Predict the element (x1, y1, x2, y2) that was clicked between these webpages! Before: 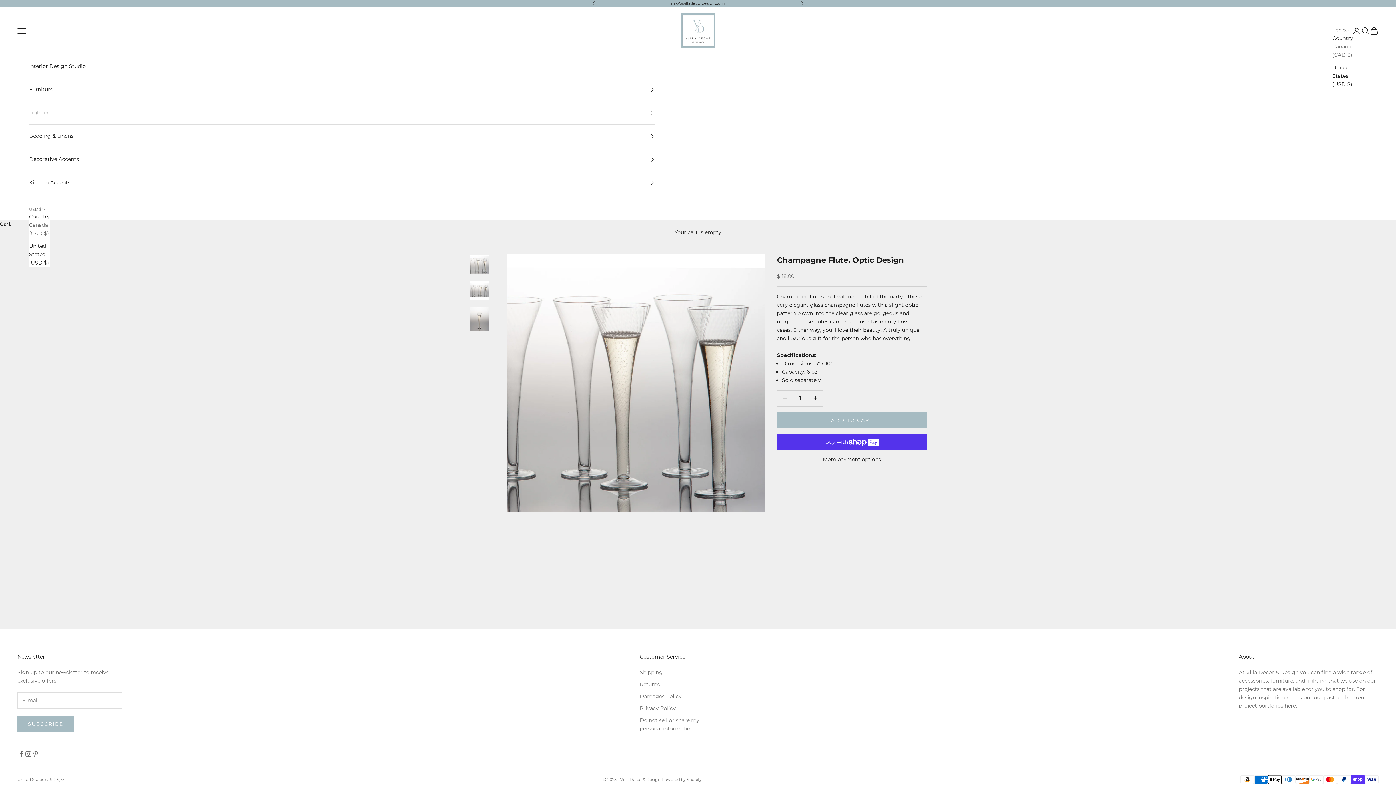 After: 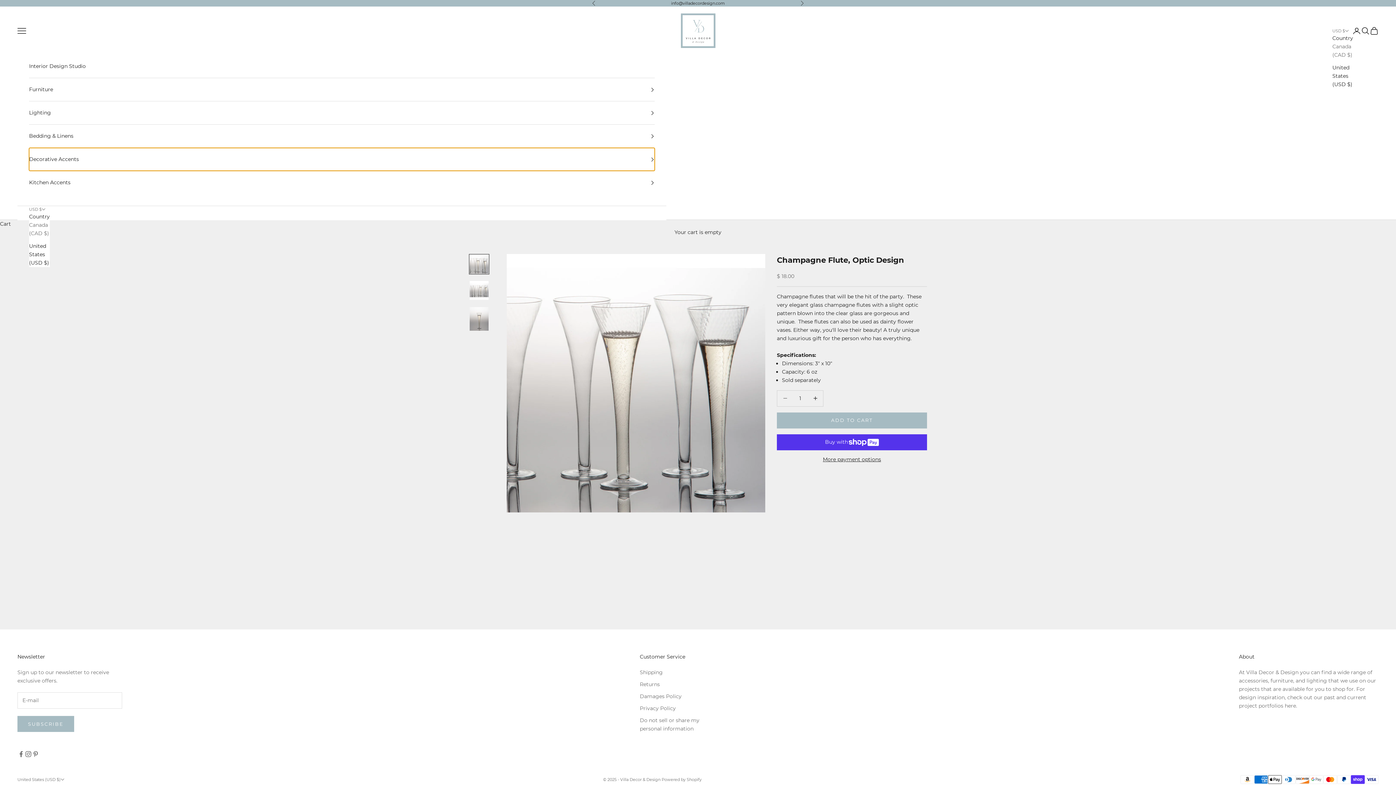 Action: bbox: (29, 148, 654, 171) label: Decorative Accents